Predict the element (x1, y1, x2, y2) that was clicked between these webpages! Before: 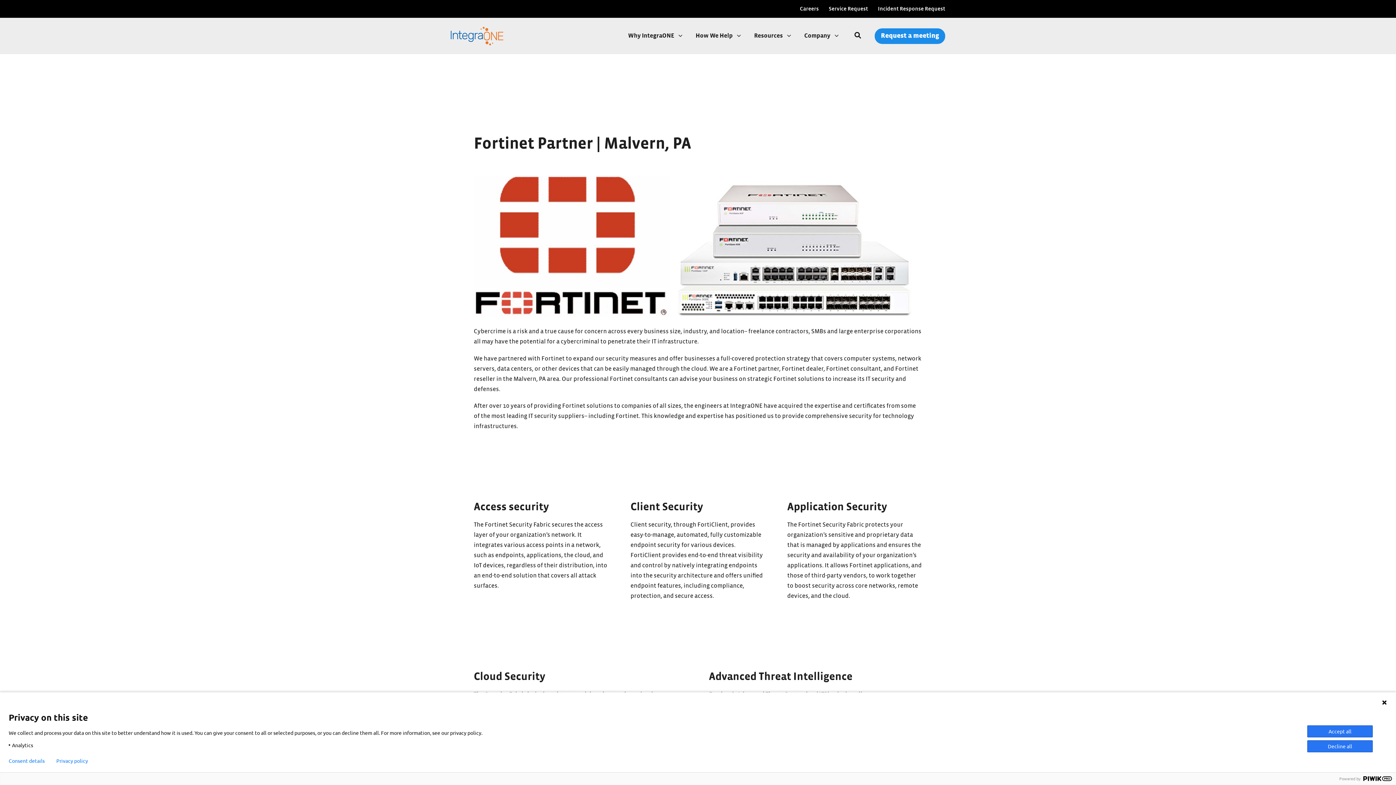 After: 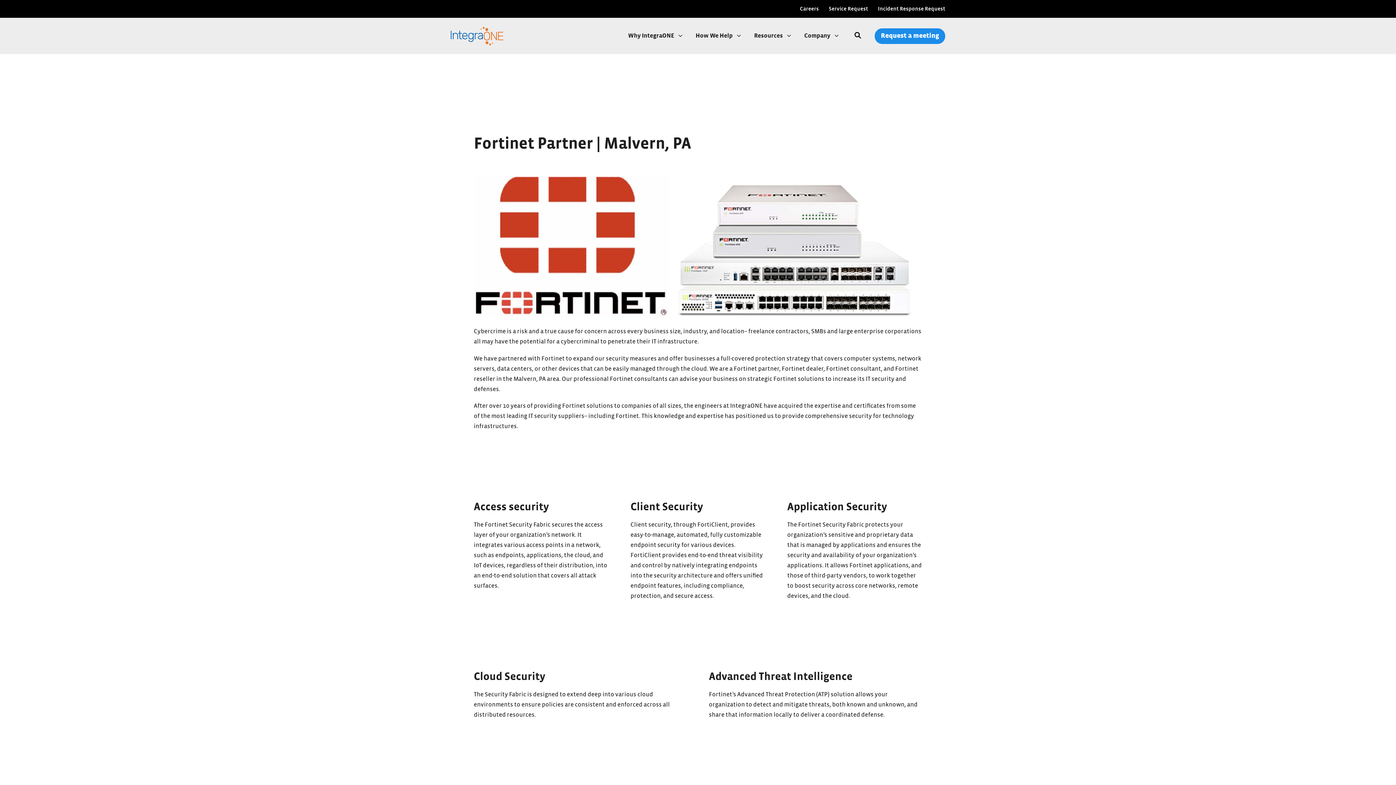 Action: bbox: (1307, 725, 1373, 737) label: Accept all